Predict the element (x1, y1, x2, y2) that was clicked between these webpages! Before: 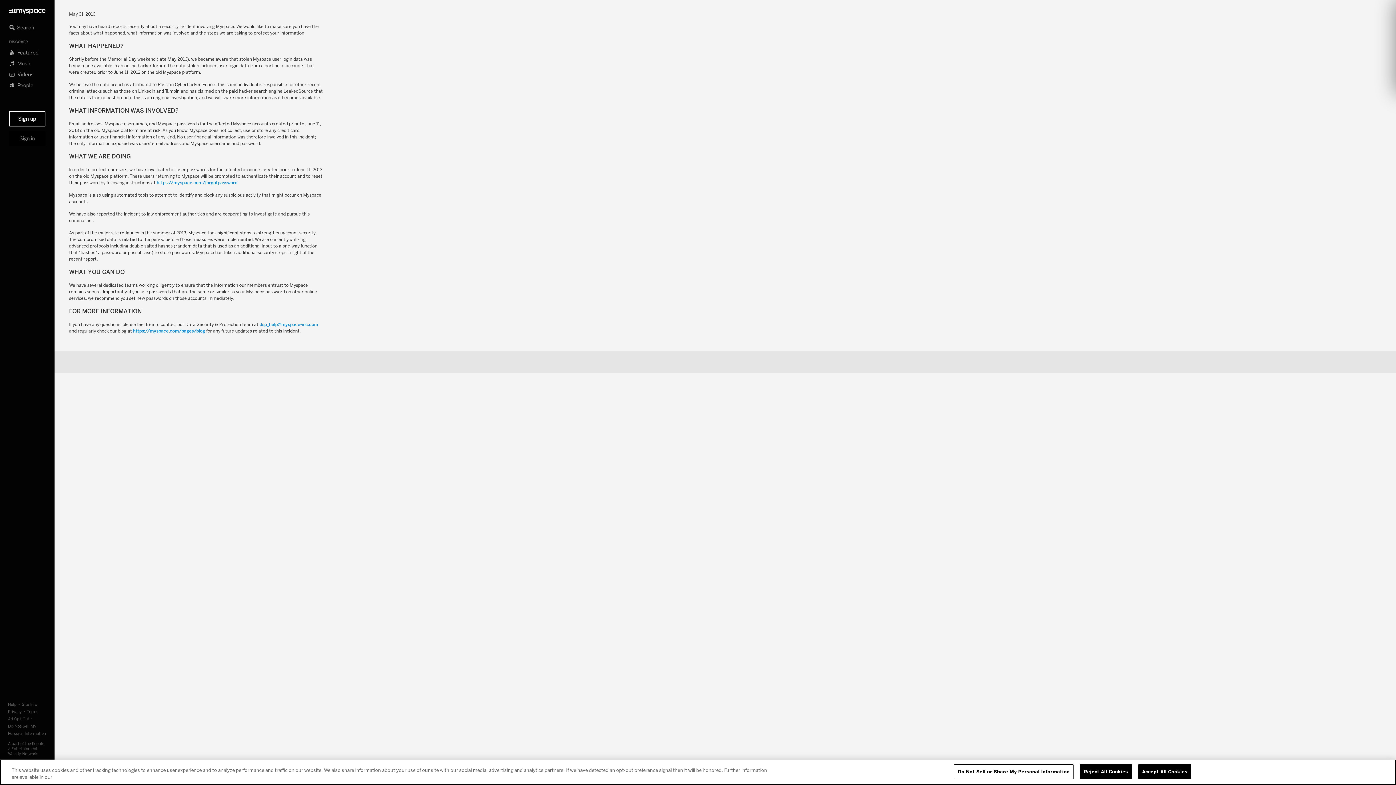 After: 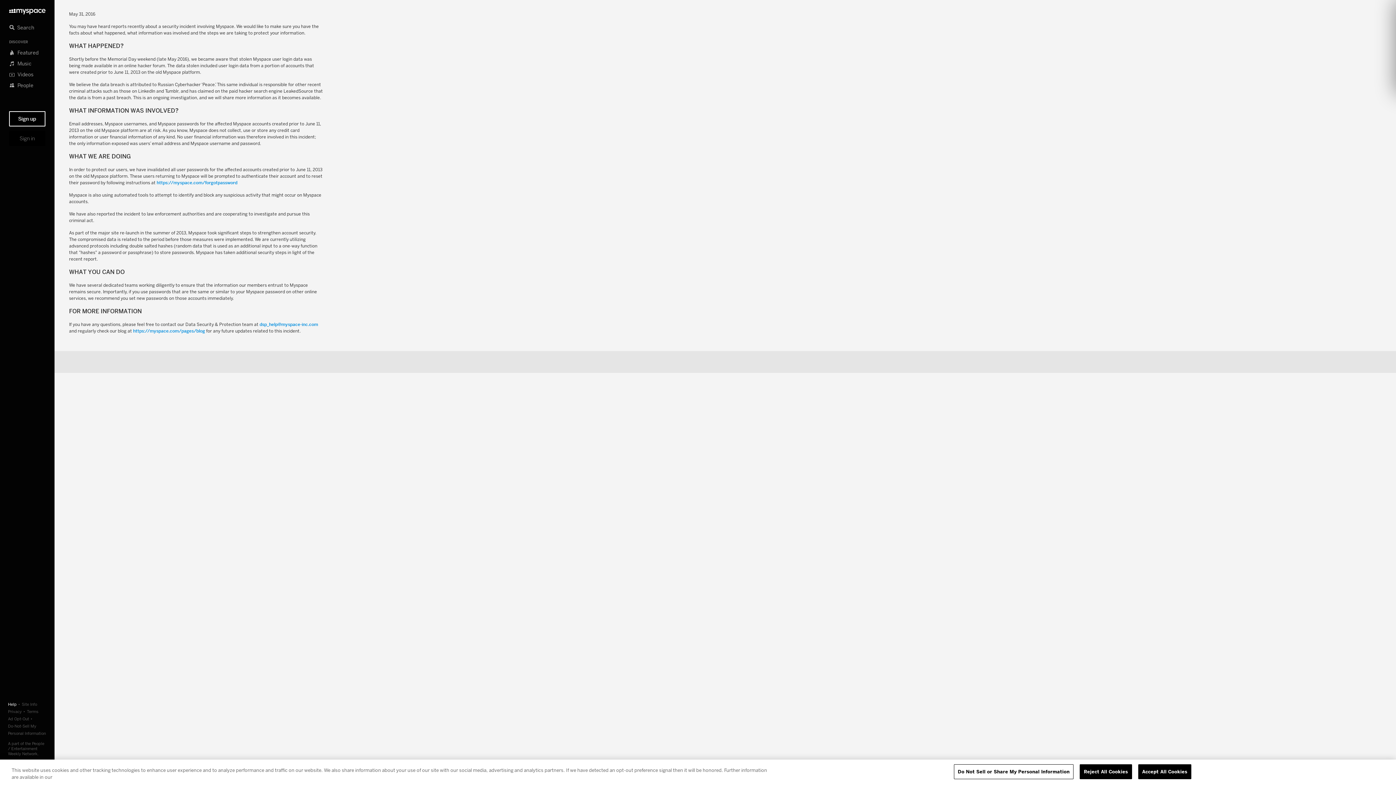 Action: bbox: (8, 701, 16, 707) label: Help